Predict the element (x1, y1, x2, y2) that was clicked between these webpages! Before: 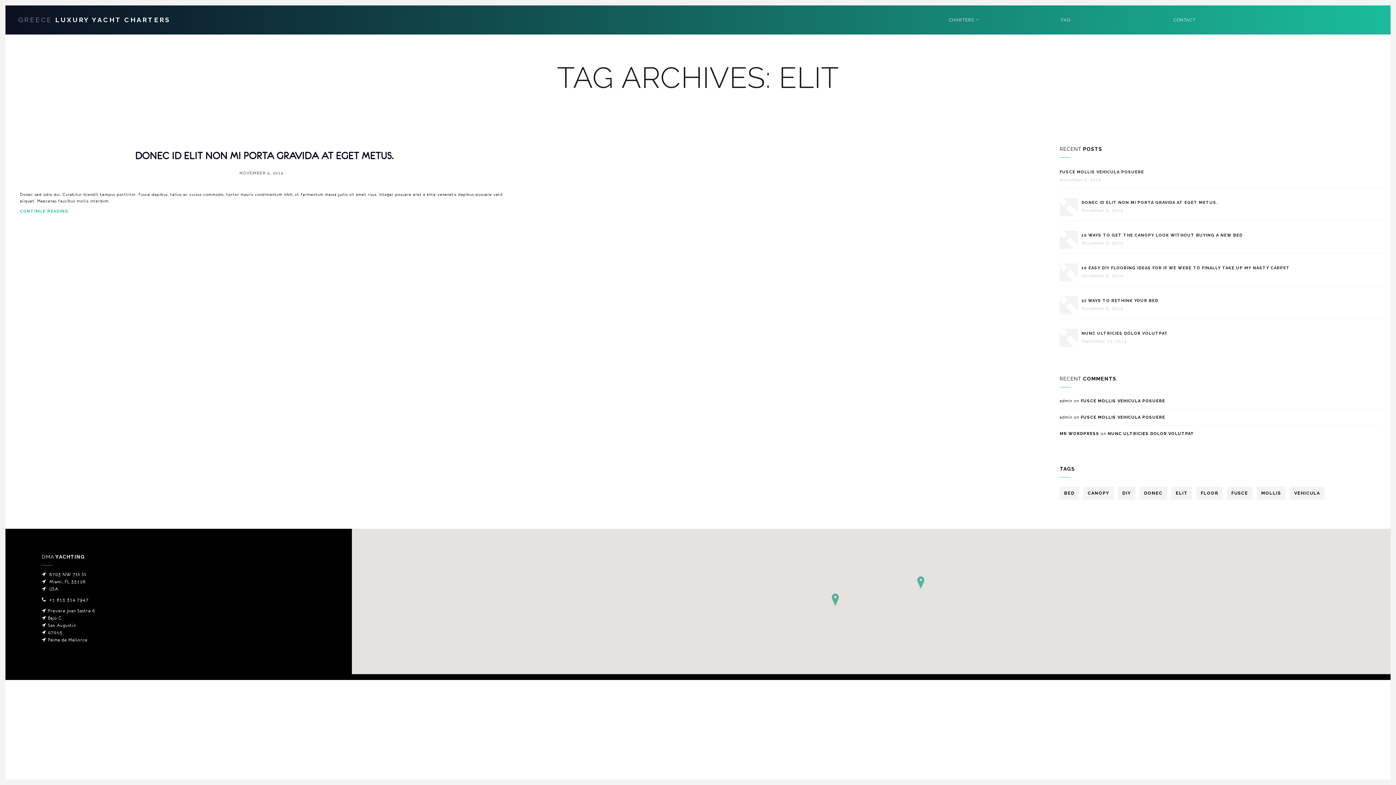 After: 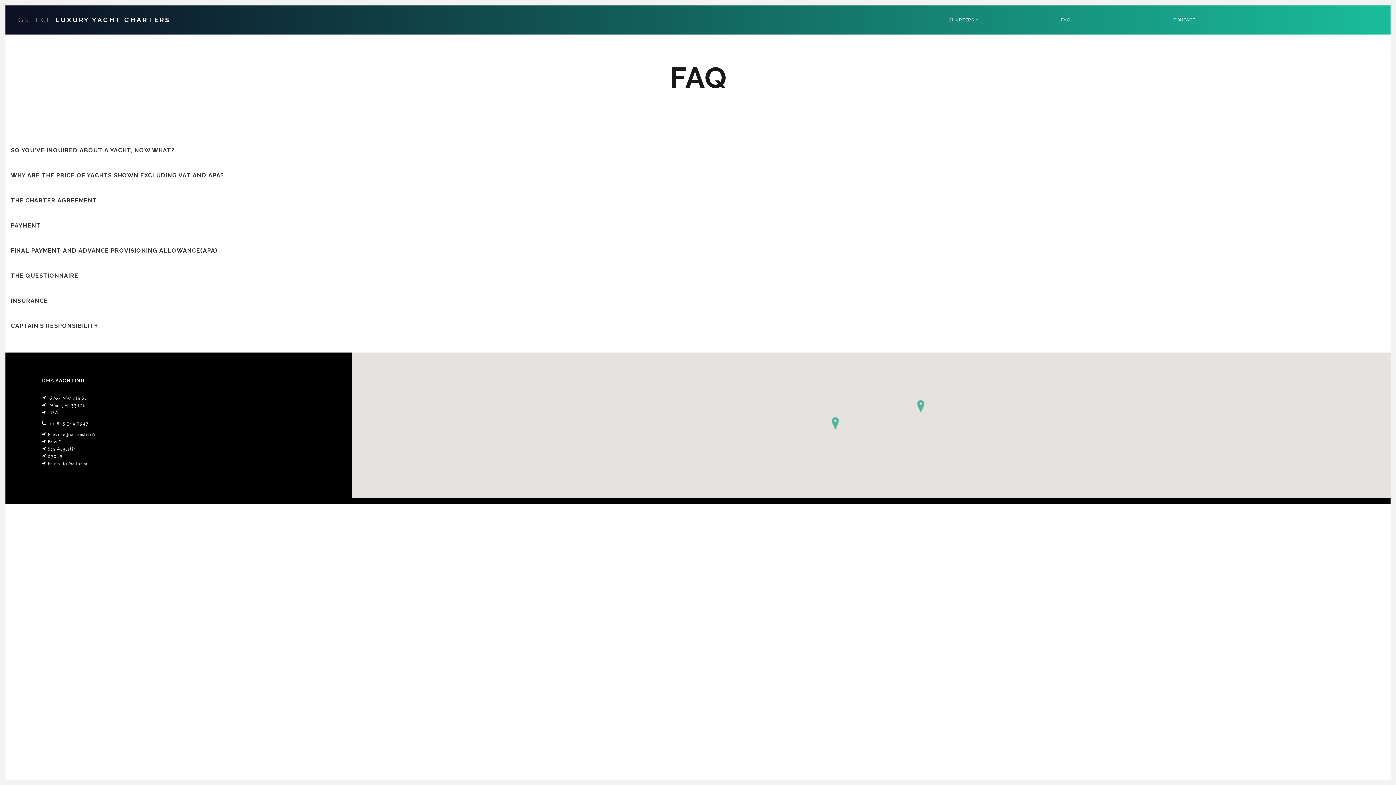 Action: label: FAQ bbox: (1057, 12, 1162, 28)